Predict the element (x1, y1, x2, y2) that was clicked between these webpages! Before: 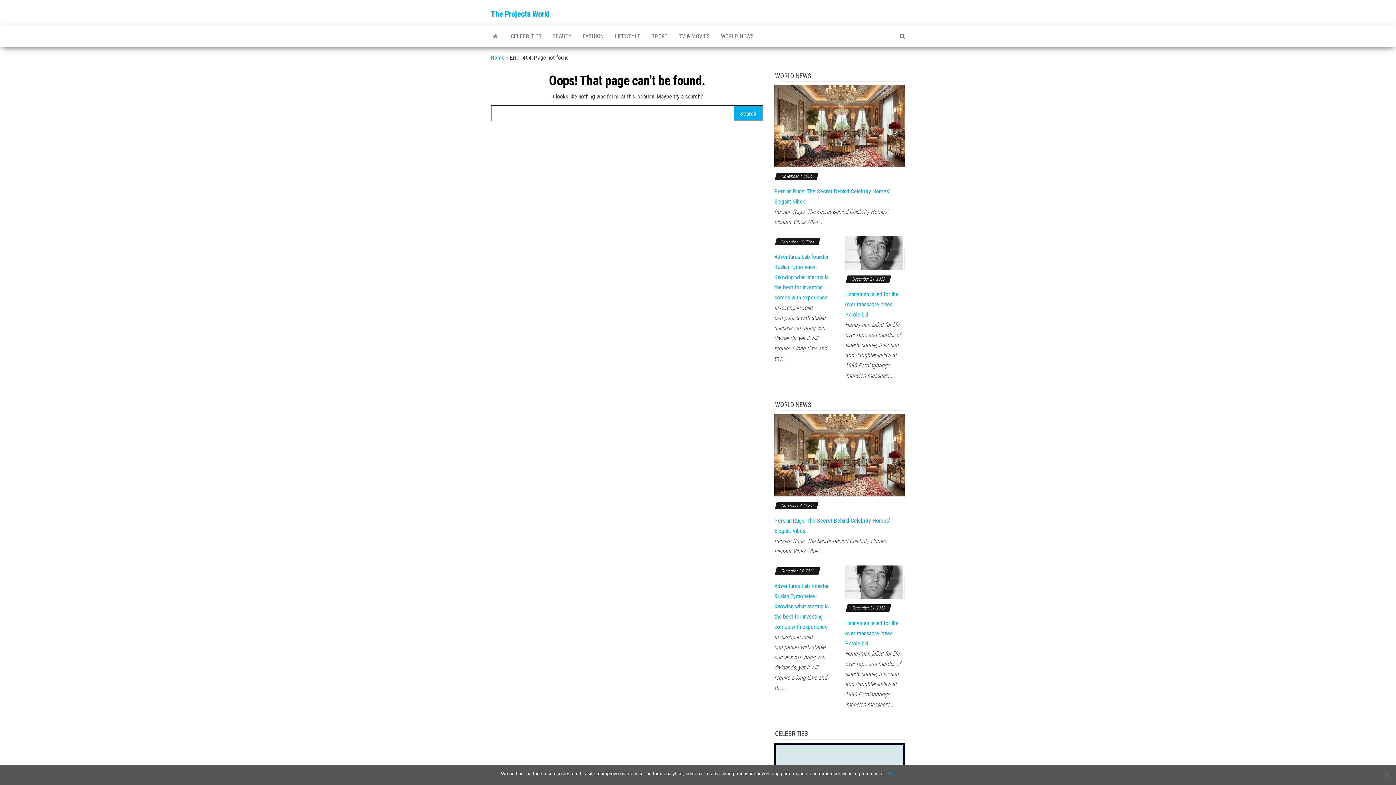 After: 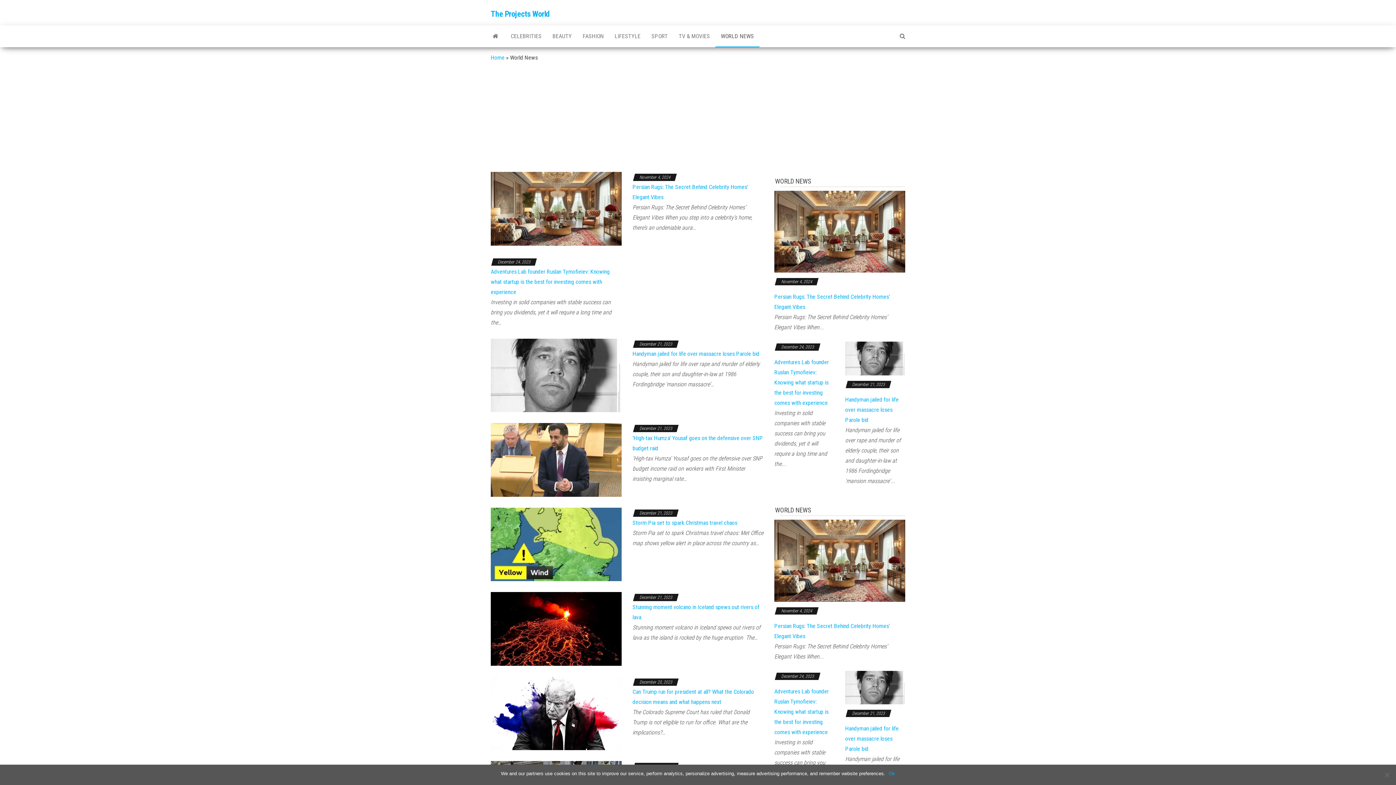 Action: label: WORLD NEWS bbox: (715, 25, 759, 47)